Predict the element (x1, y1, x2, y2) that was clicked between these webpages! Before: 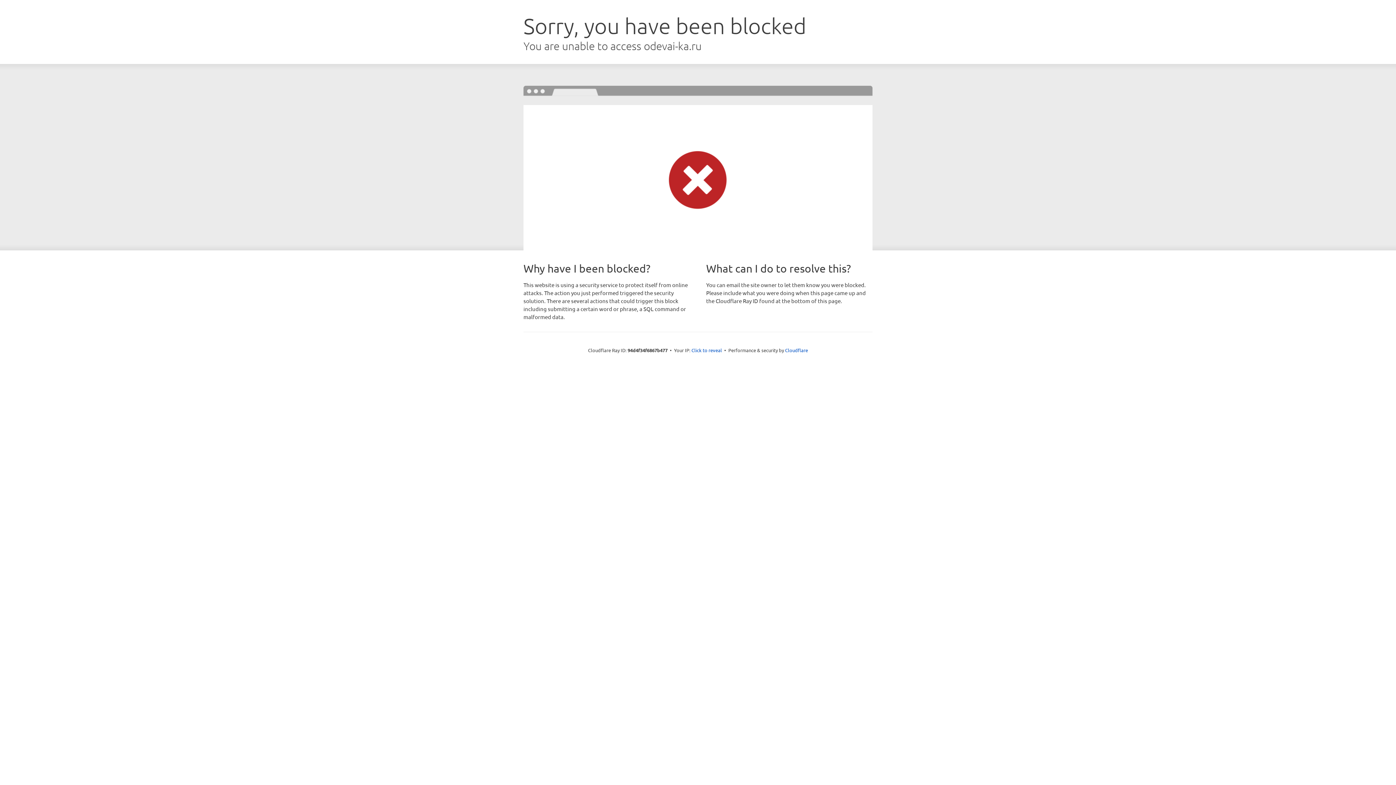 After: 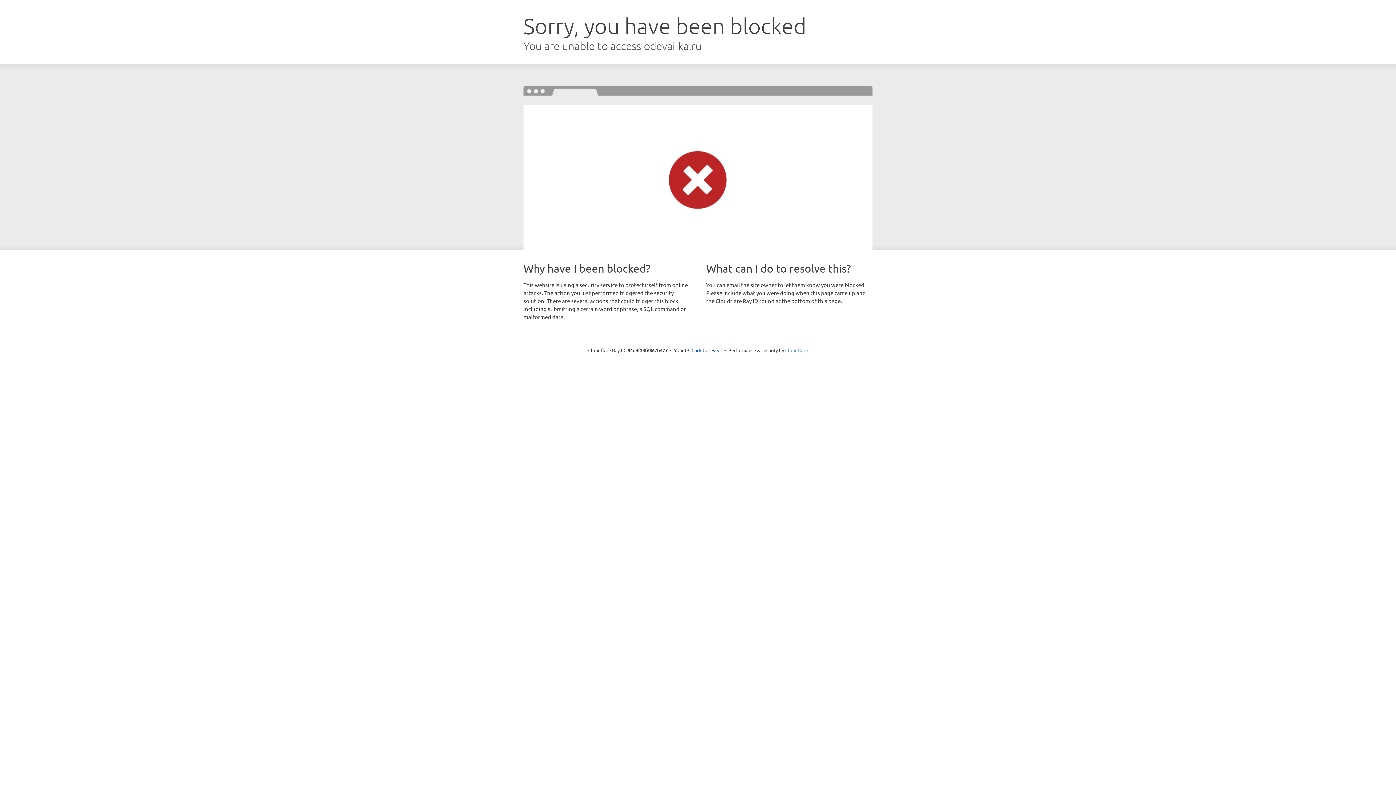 Action: bbox: (785, 347, 808, 353) label: Cloudflare